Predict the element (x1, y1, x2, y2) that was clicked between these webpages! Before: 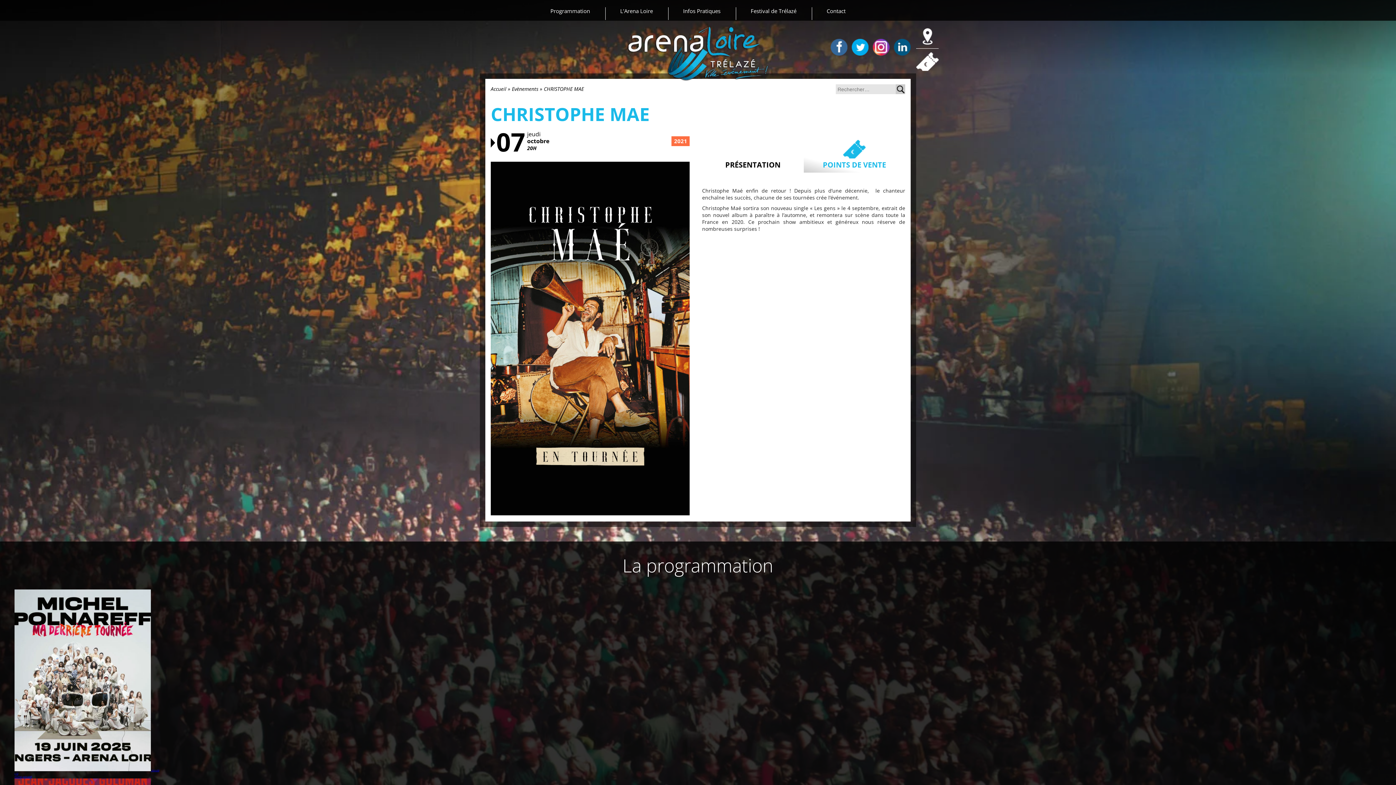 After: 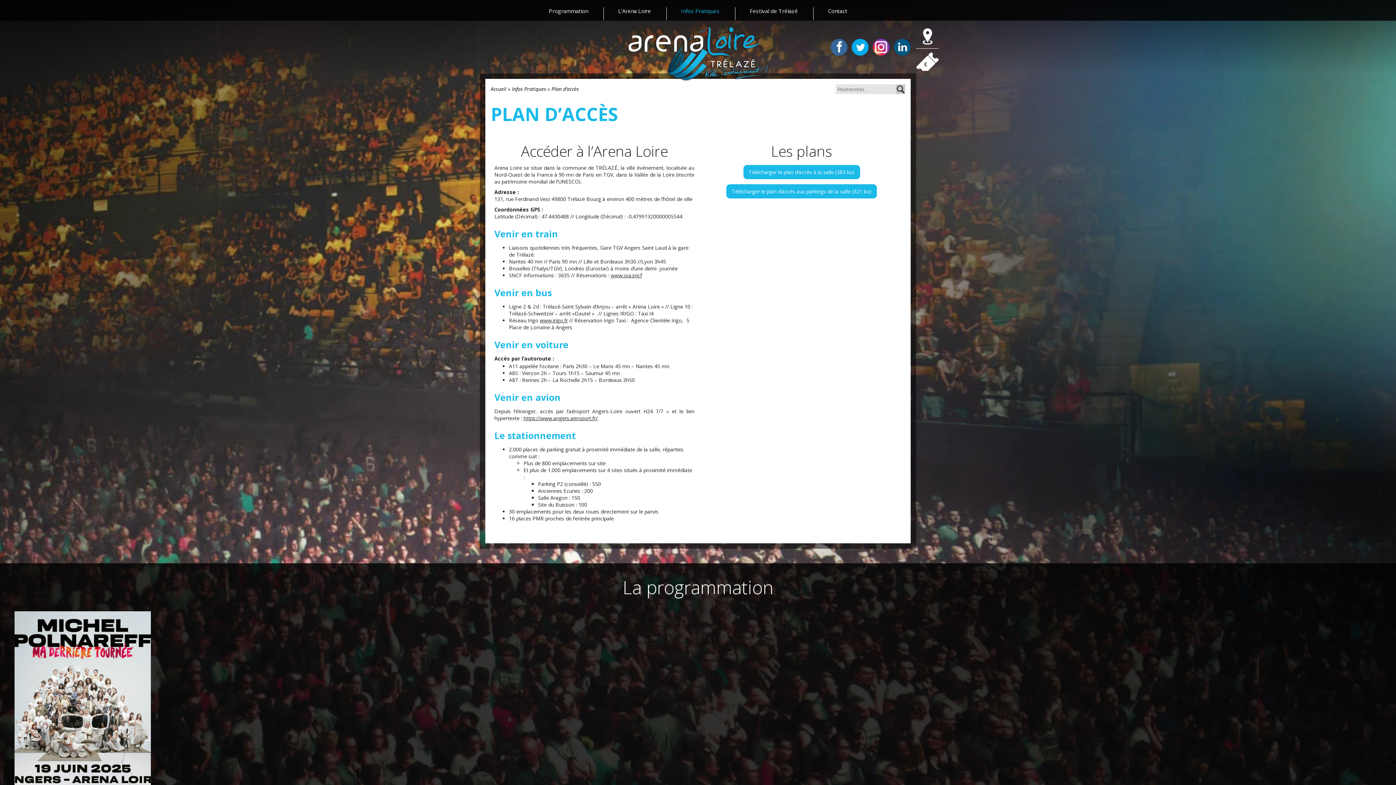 Action: bbox: (922, 28, 932, 44)